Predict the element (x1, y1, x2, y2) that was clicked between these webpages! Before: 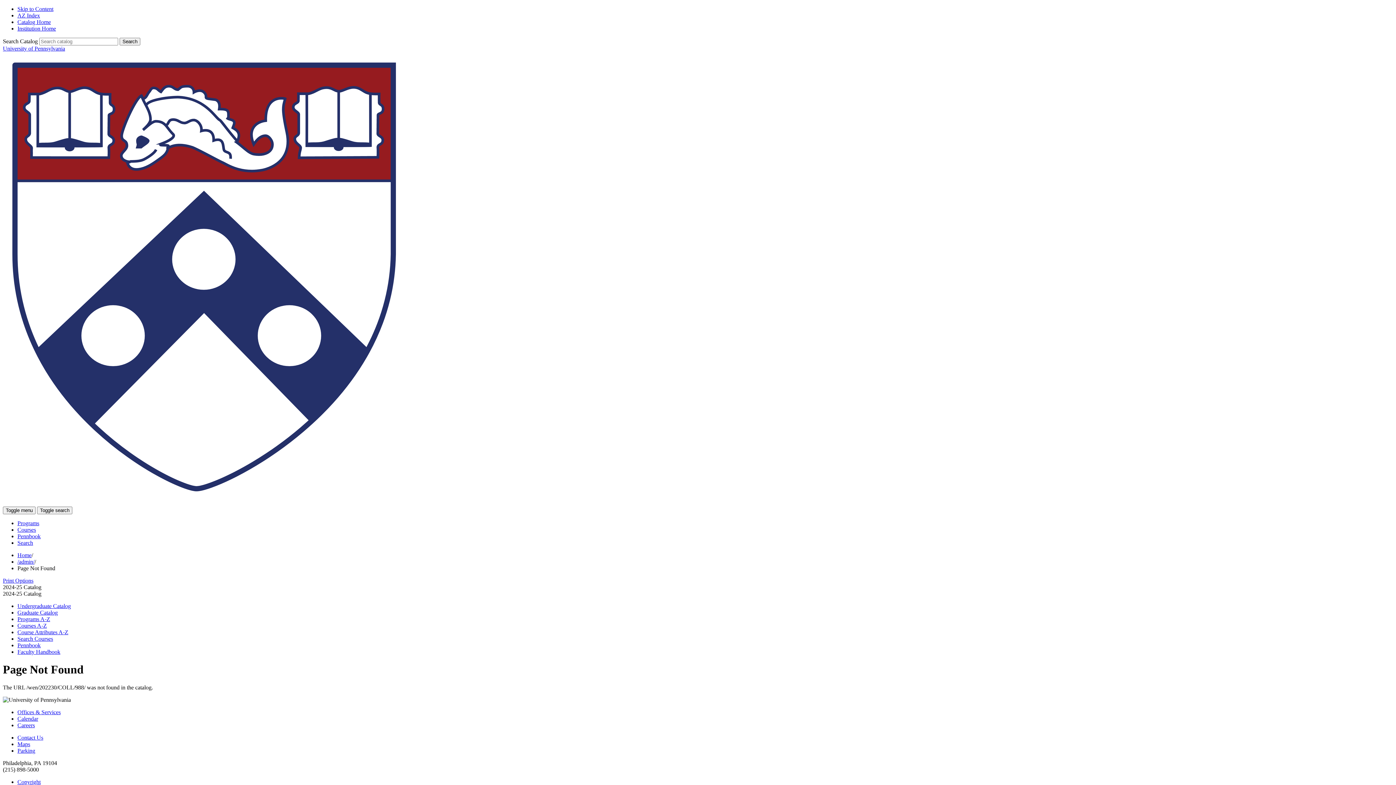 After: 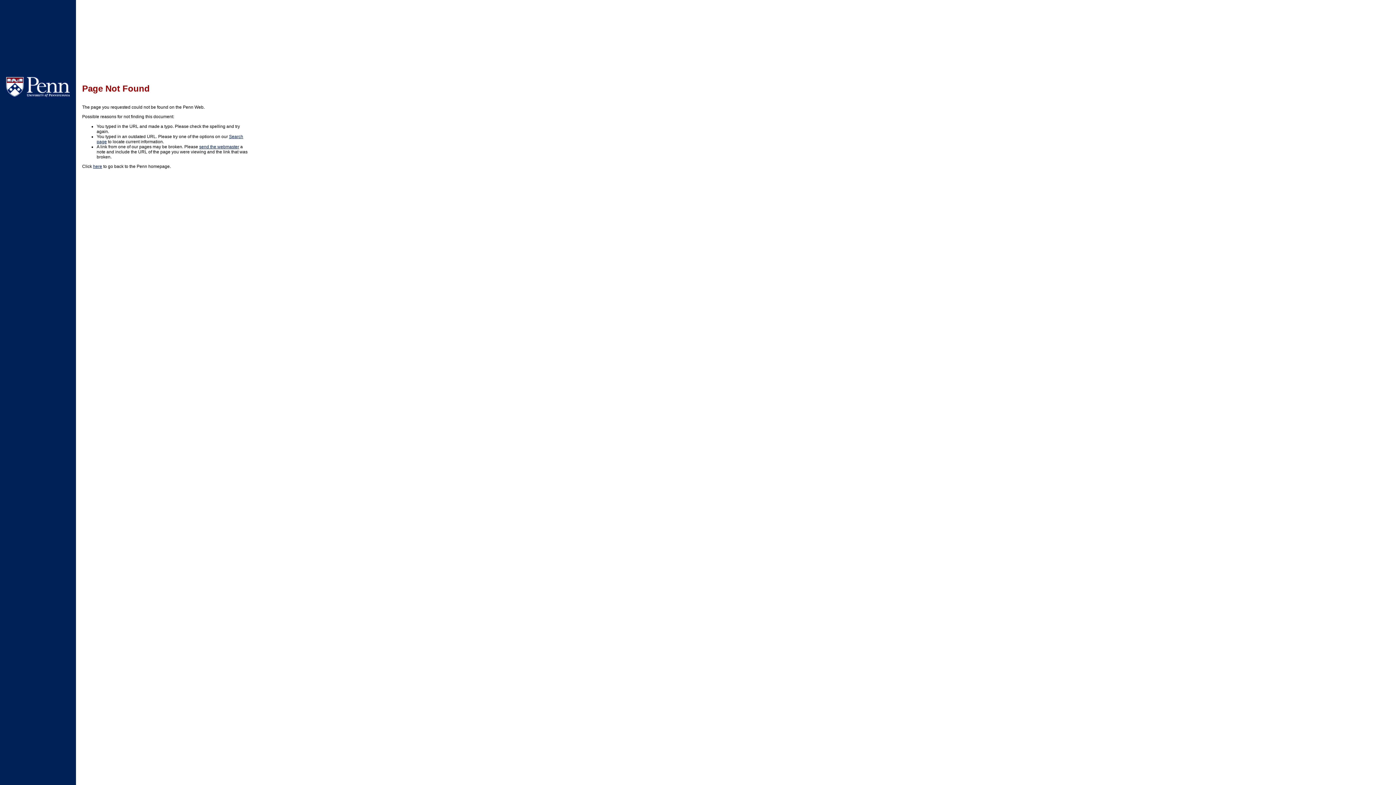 Action: label: Calendar bbox: (17, 715, 38, 722)